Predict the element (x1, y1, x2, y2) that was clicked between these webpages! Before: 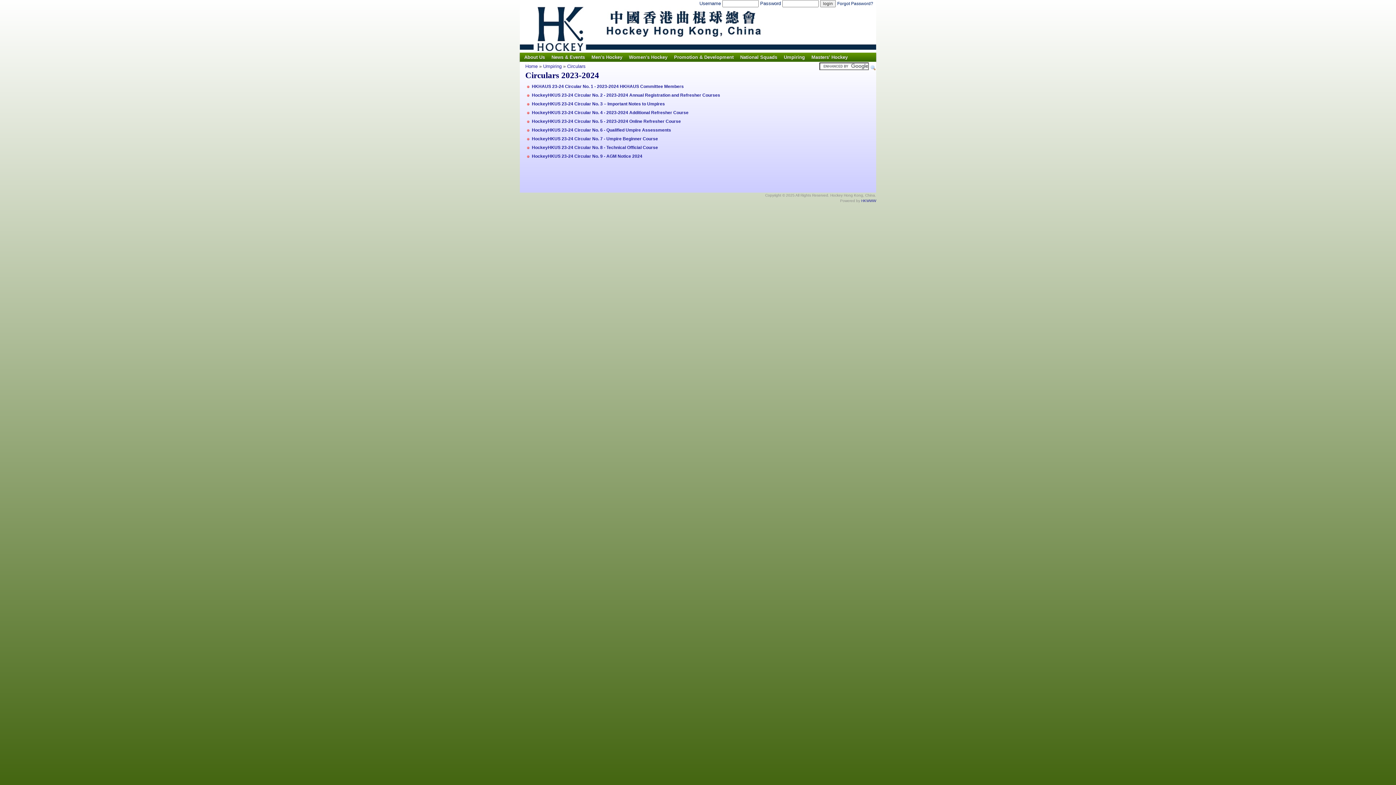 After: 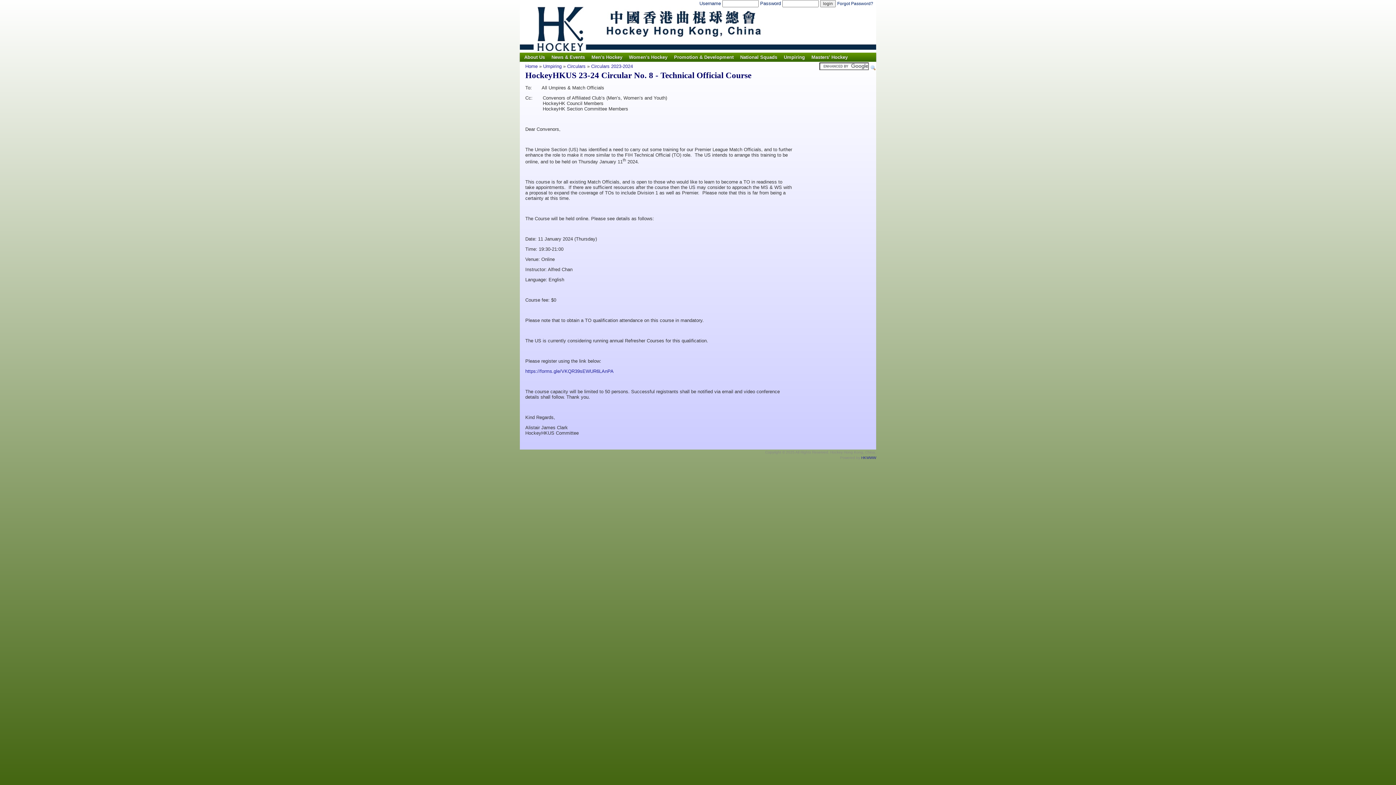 Action: bbox: (532, 145, 658, 150) label: HockeyHKUS 23-24 Circular No. 8 - Technical Official Course